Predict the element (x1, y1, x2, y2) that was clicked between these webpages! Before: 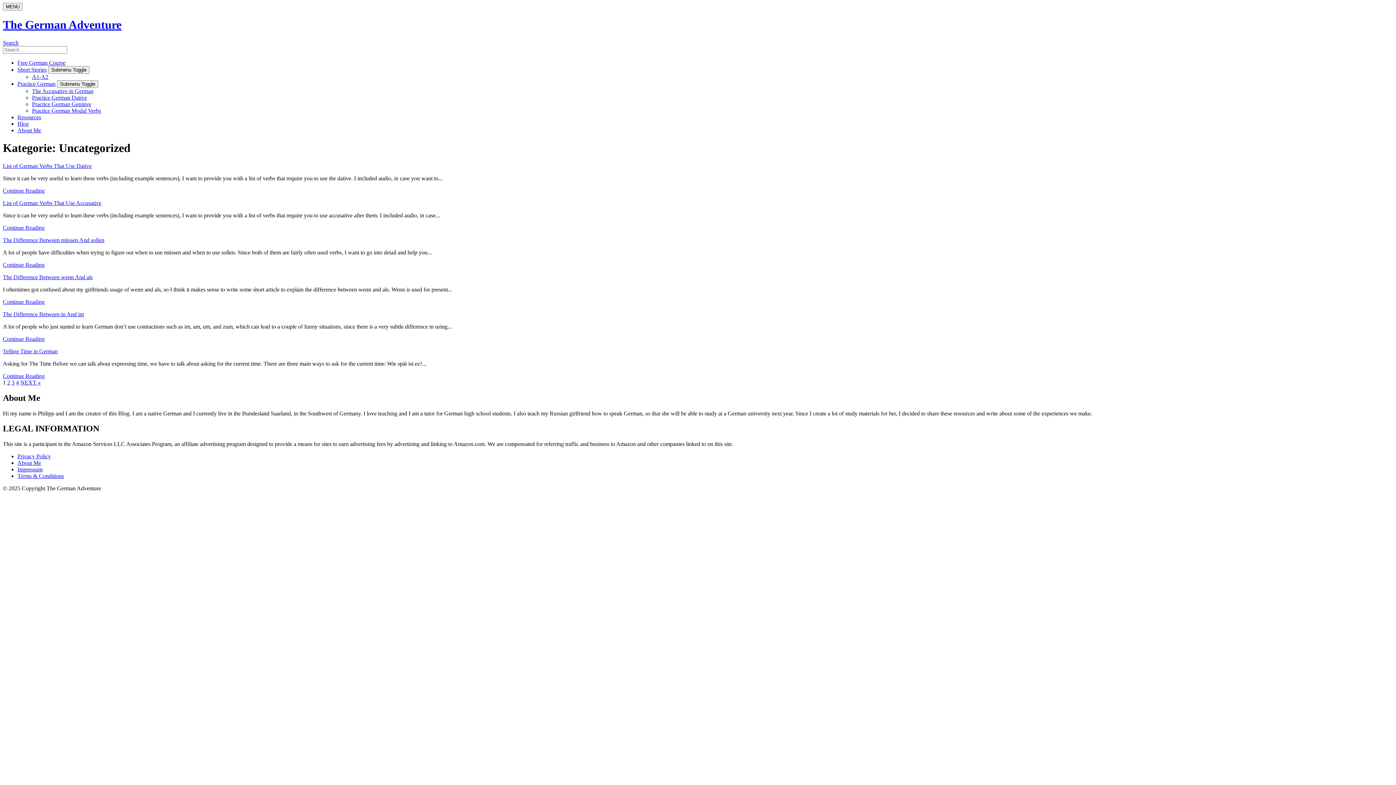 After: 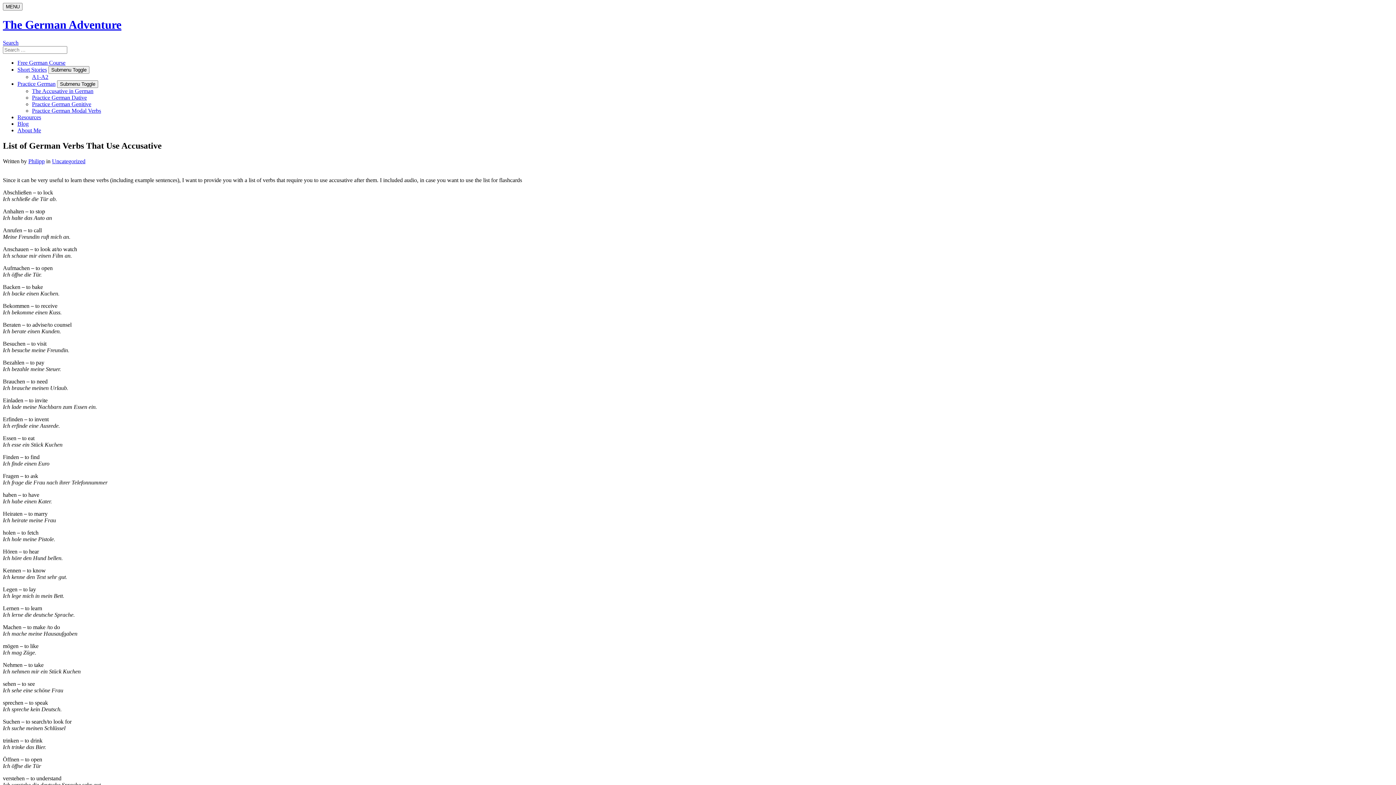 Action: bbox: (2, 224, 44, 230) label: Continue Reading: List of German Verbs That Use Accusative